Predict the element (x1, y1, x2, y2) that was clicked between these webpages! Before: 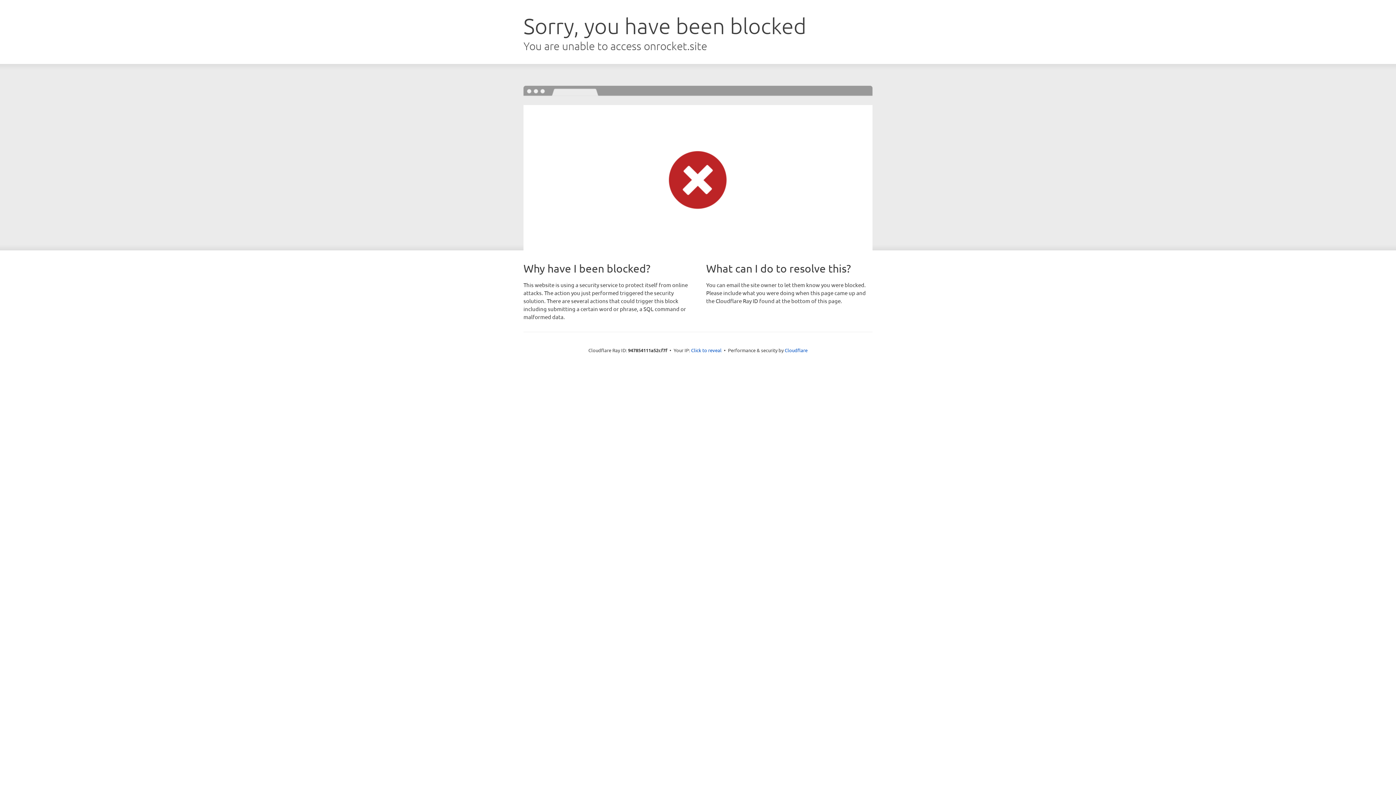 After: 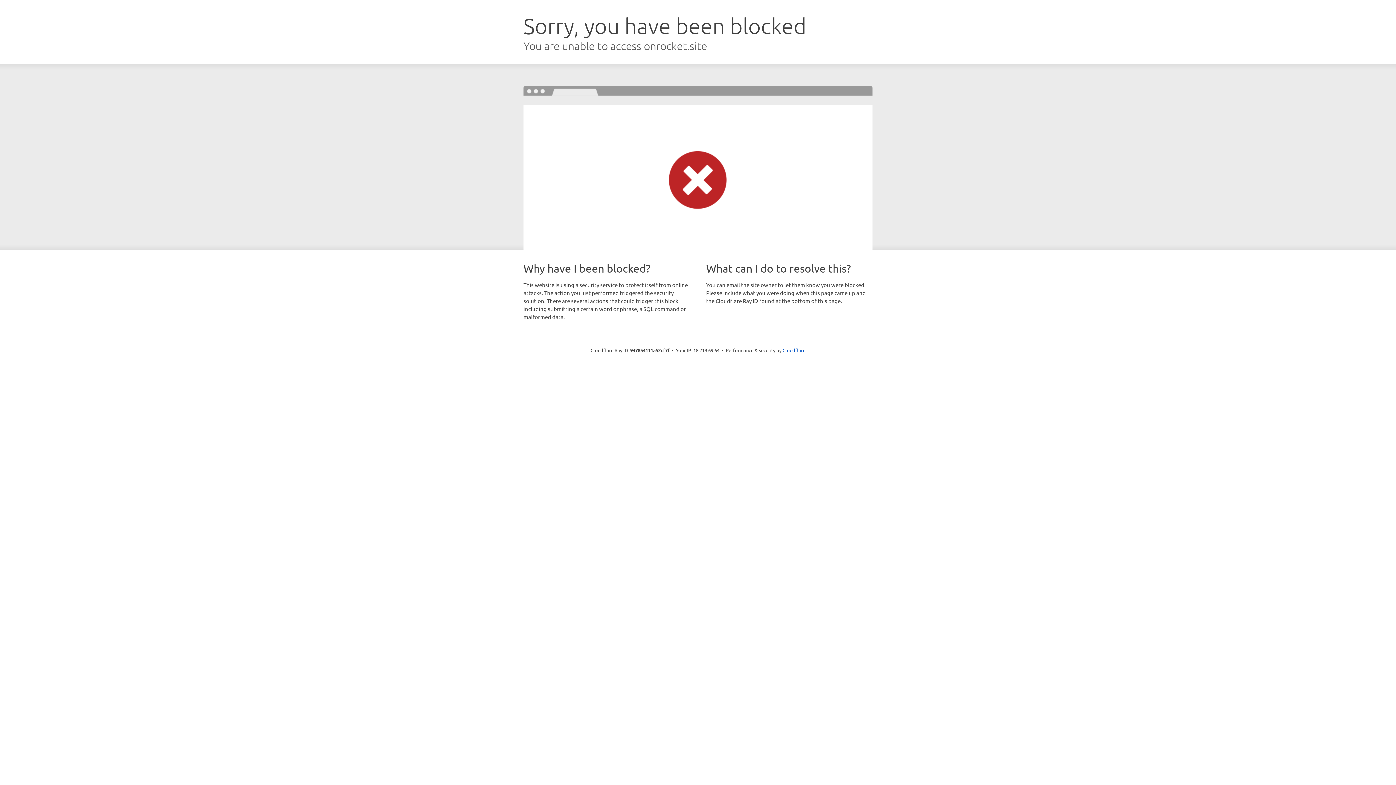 Action: bbox: (691, 346, 721, 353) label: Click to reveal